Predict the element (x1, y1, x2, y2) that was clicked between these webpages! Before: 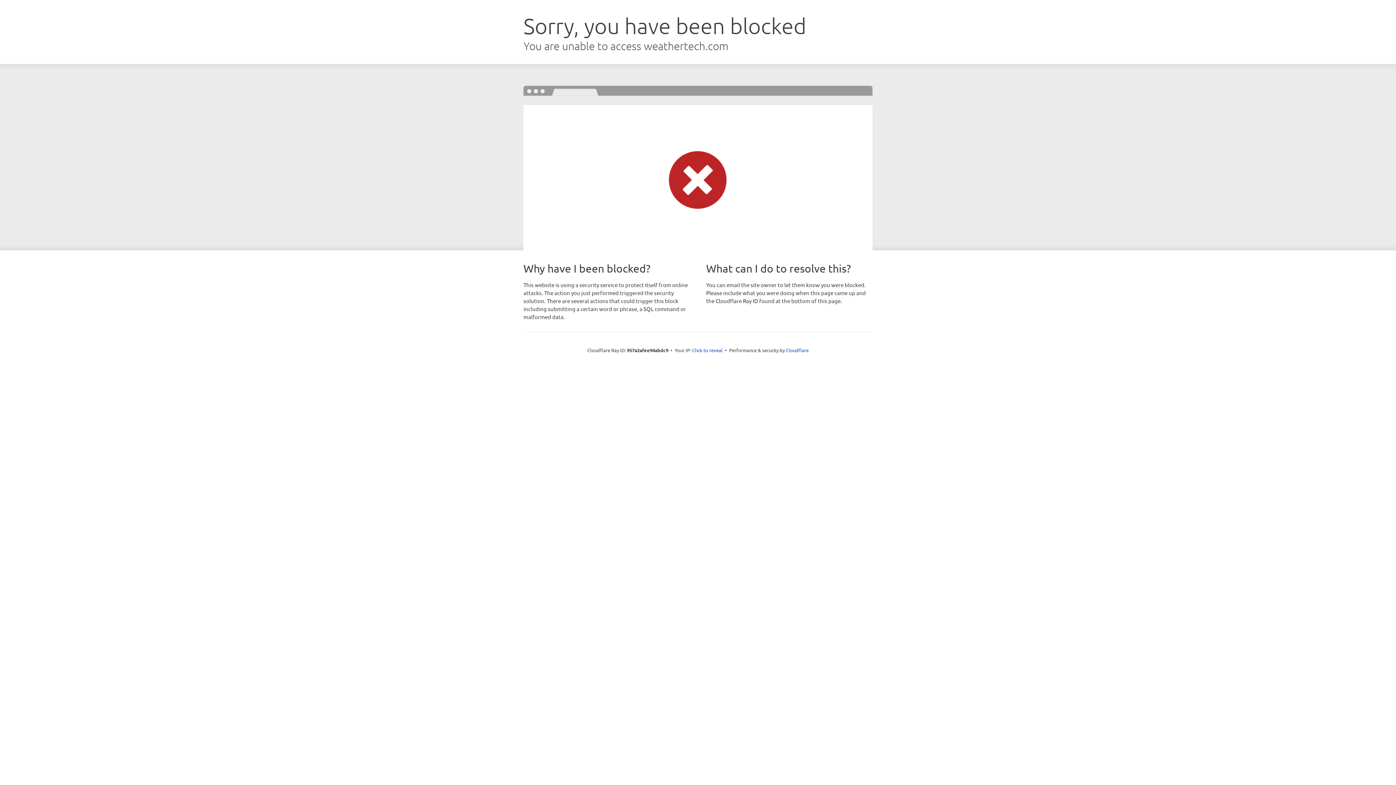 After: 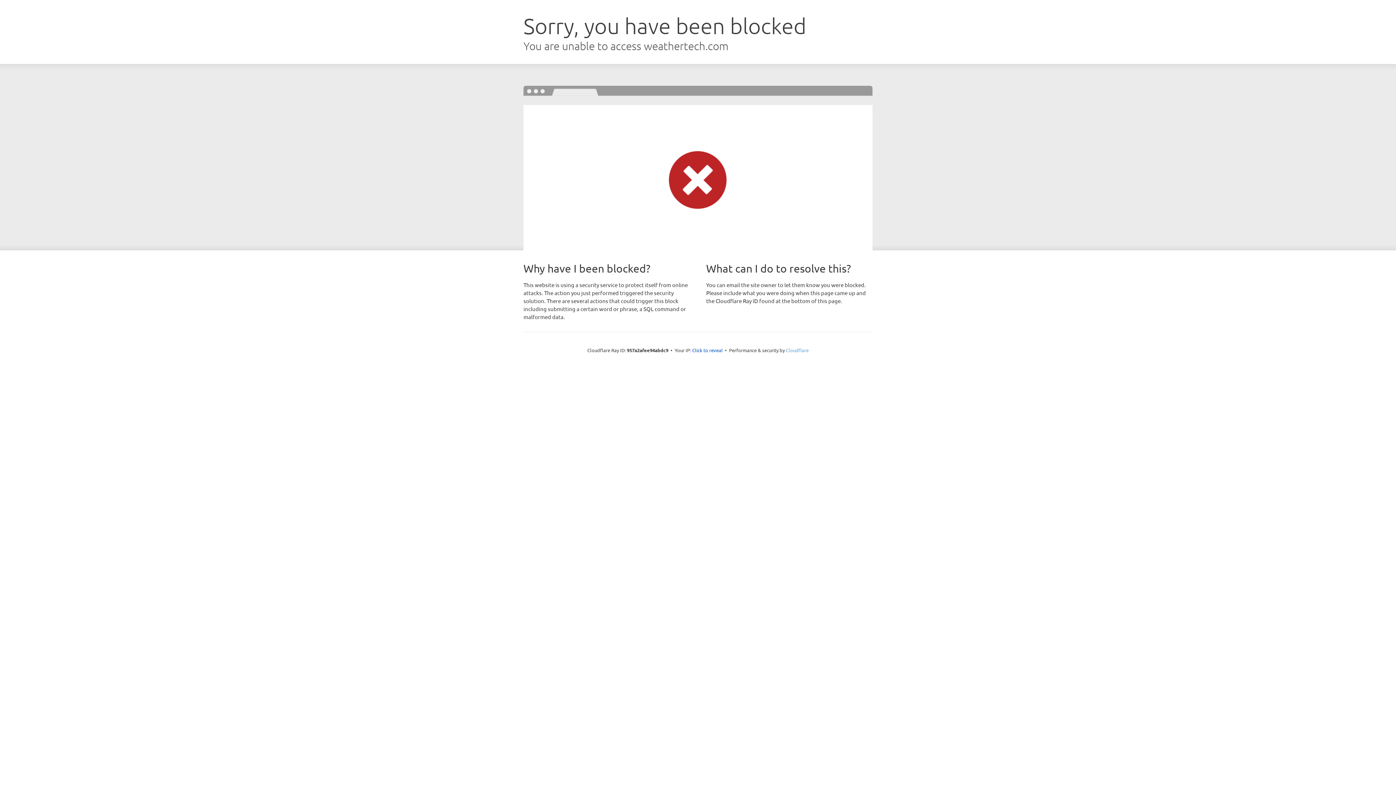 Action: bbox: (786, 347, 808, 353) label: Cloudflare